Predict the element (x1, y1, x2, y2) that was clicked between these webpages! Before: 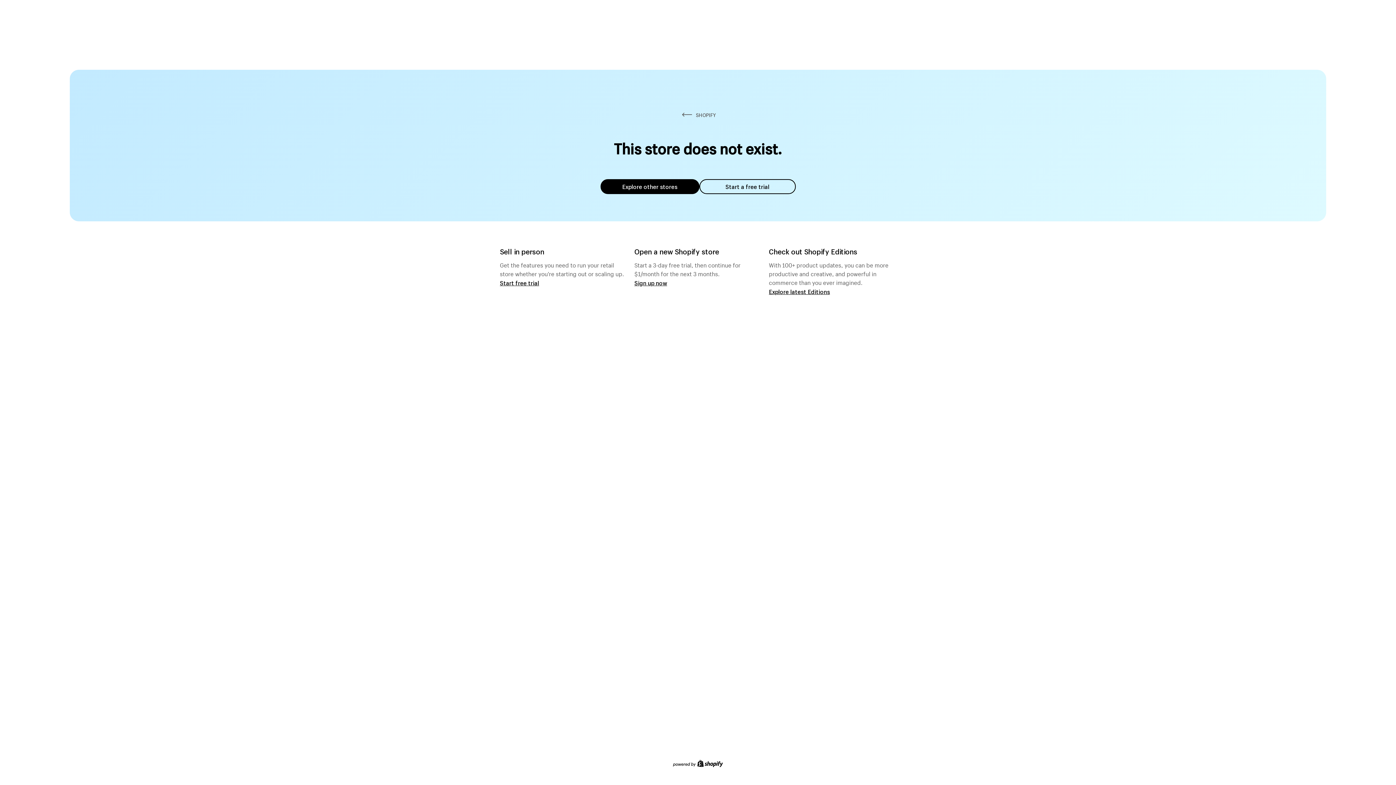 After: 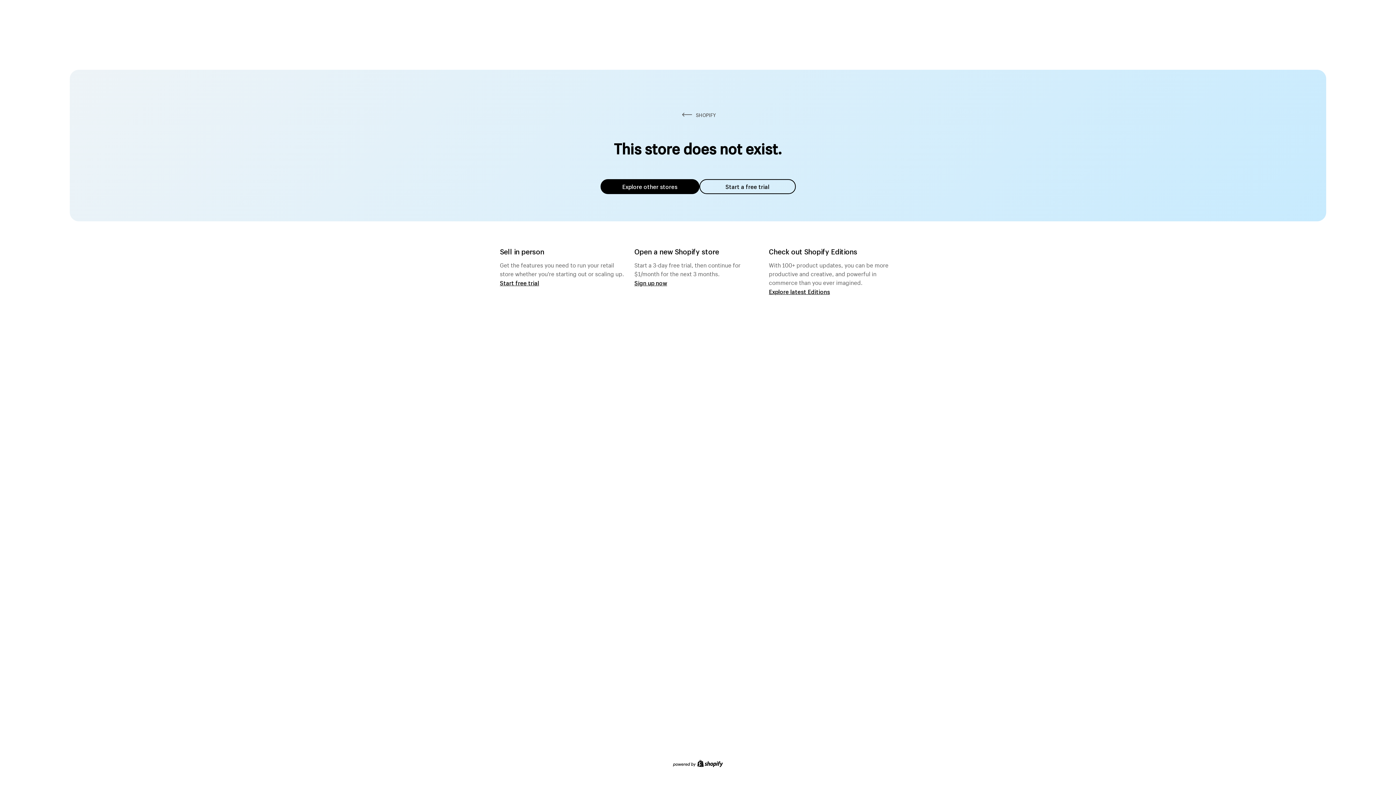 Action: bbox: (600, 179, 699, 194) label: Explore other stores